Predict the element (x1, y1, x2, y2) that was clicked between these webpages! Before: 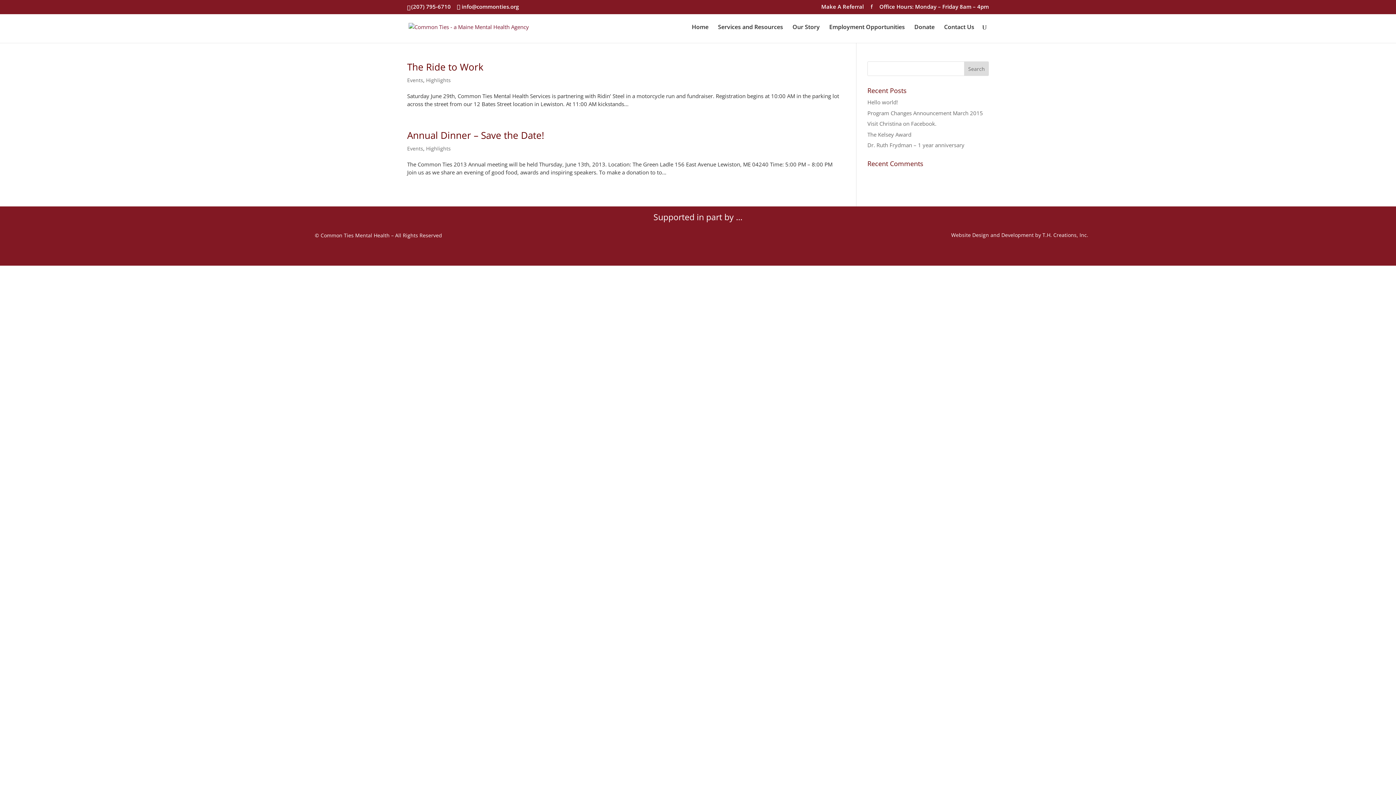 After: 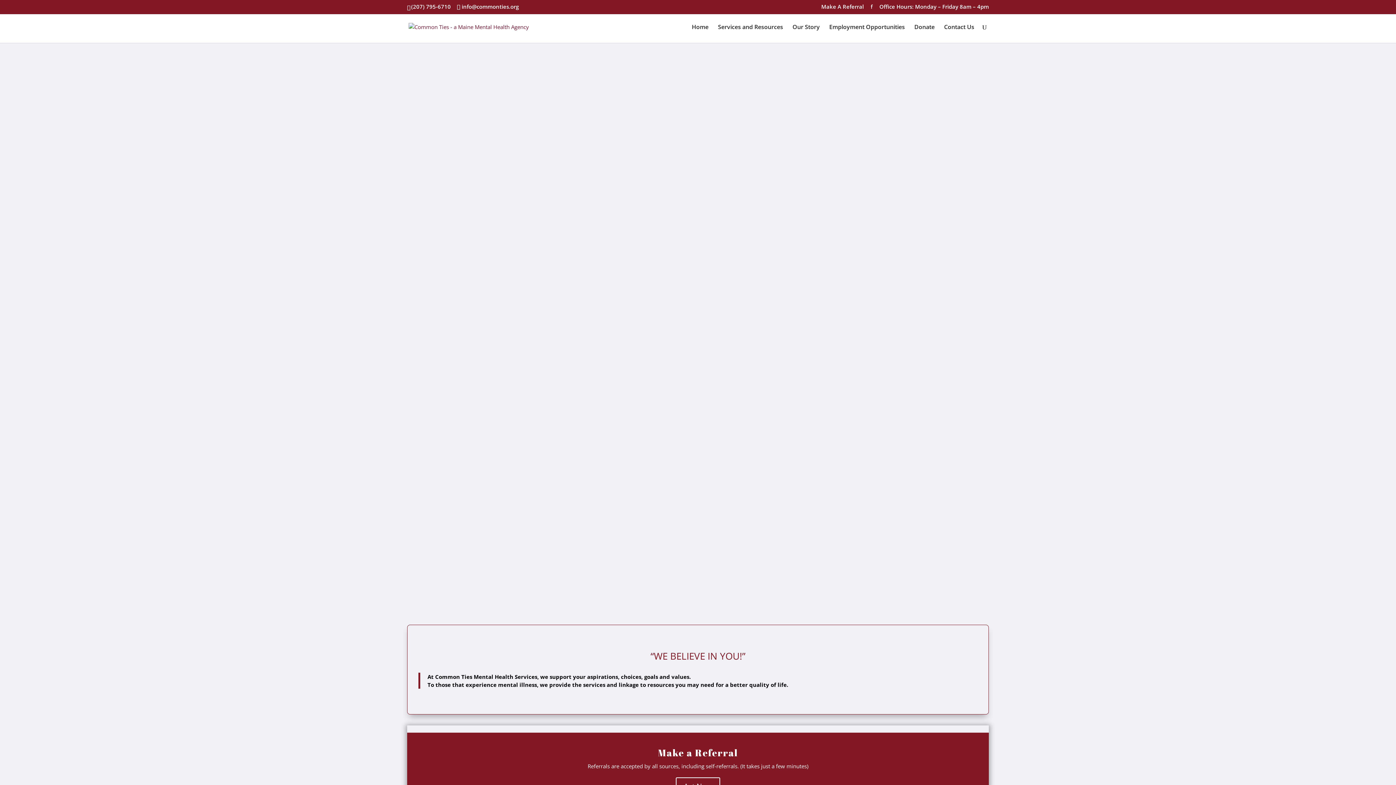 Action: bbox: (408, 22, 529, 29)